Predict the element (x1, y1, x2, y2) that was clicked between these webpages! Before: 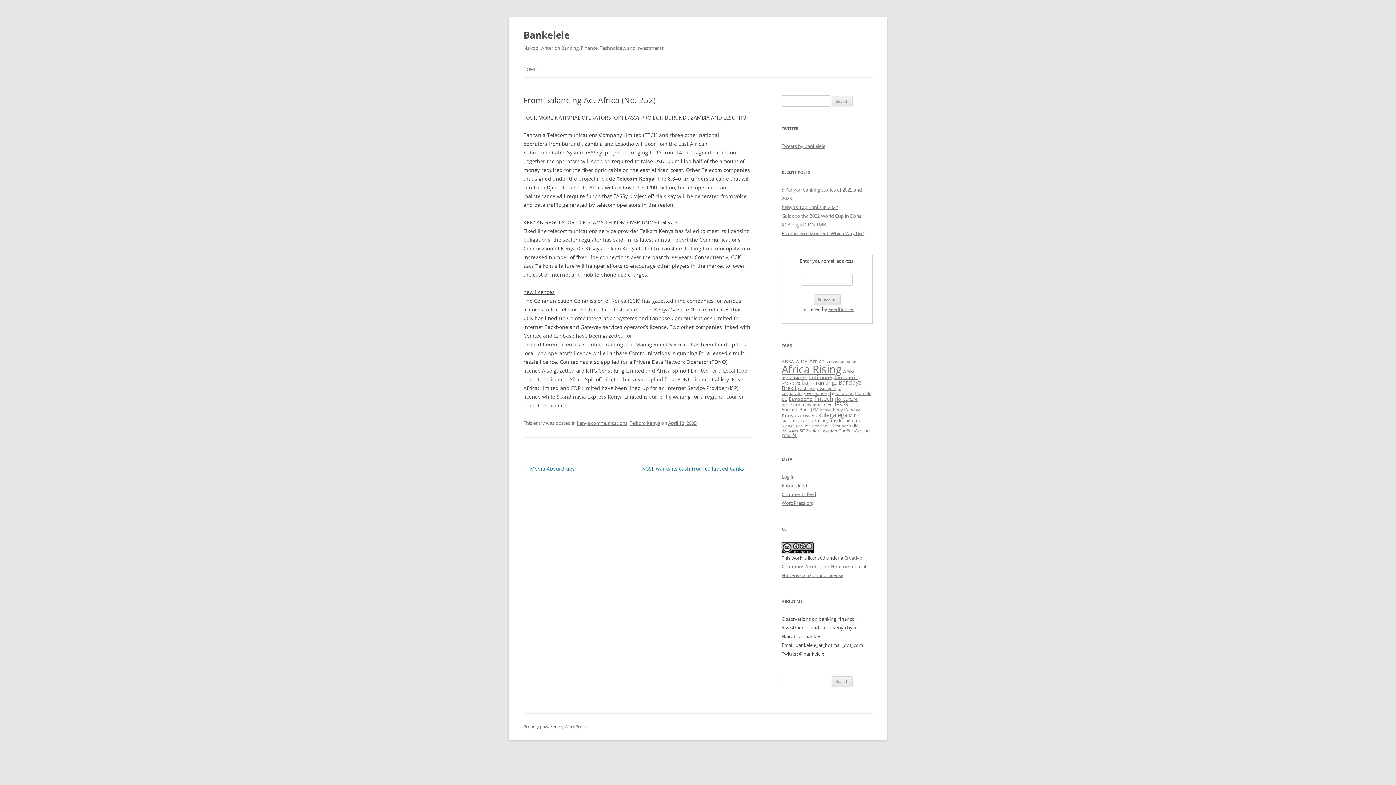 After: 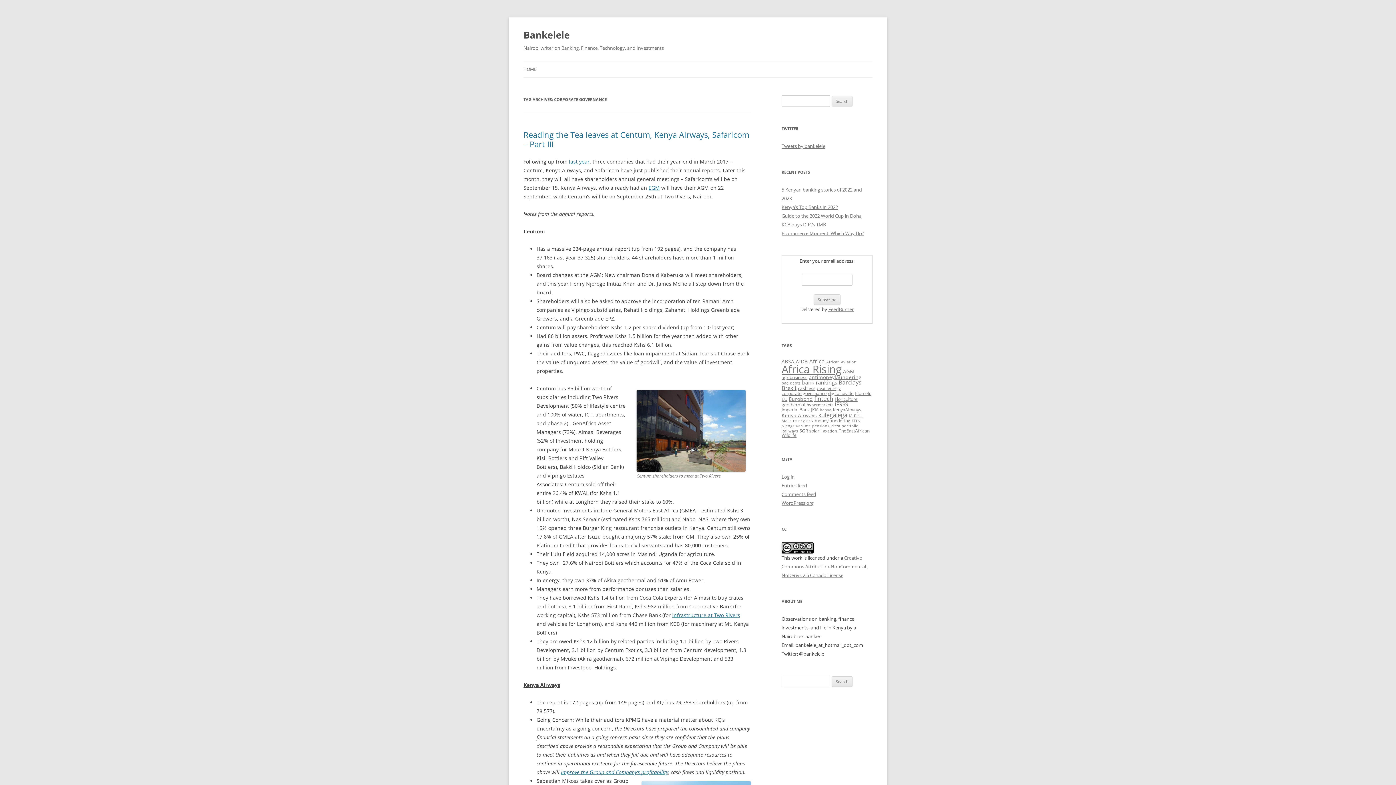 Action: label: corporate governance (3 items) bbox: (781, 390, 826, 396)